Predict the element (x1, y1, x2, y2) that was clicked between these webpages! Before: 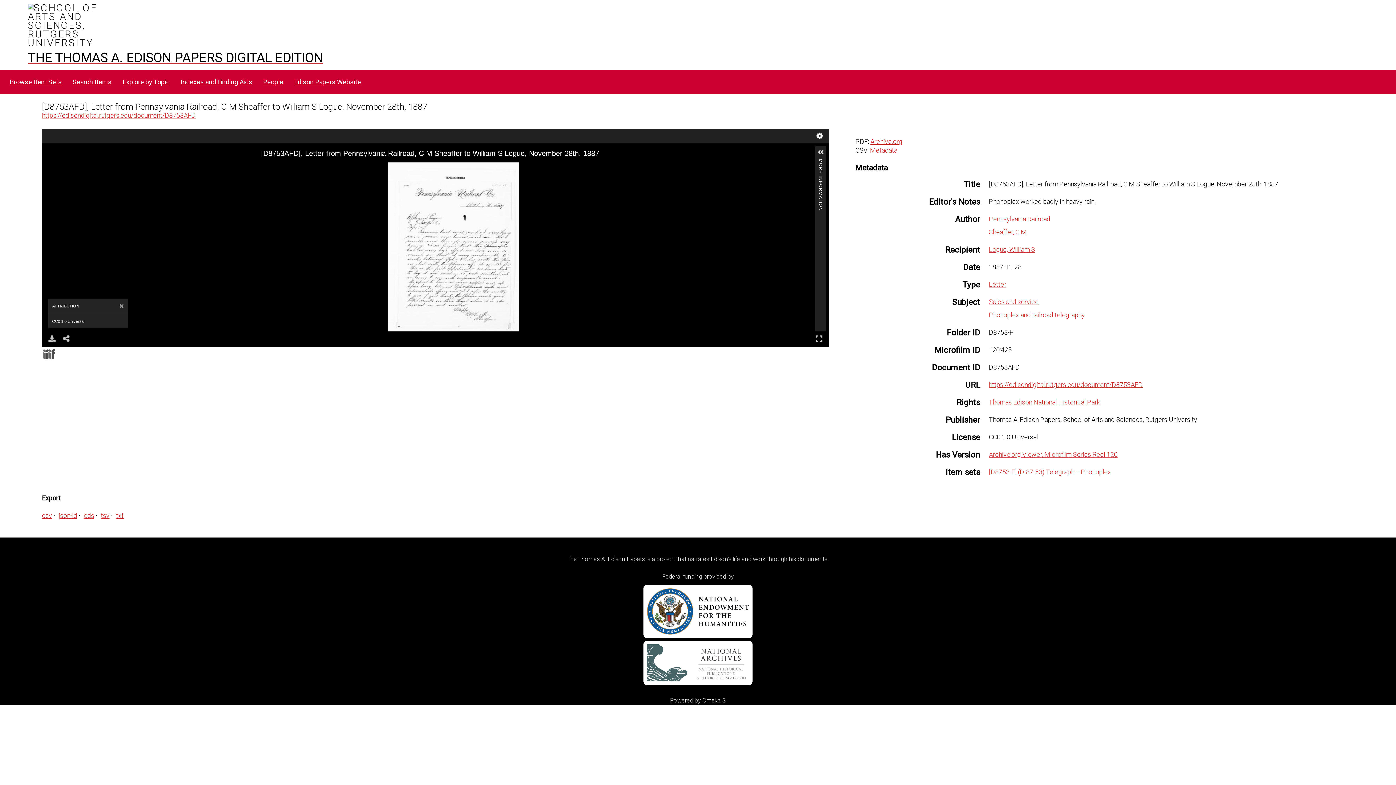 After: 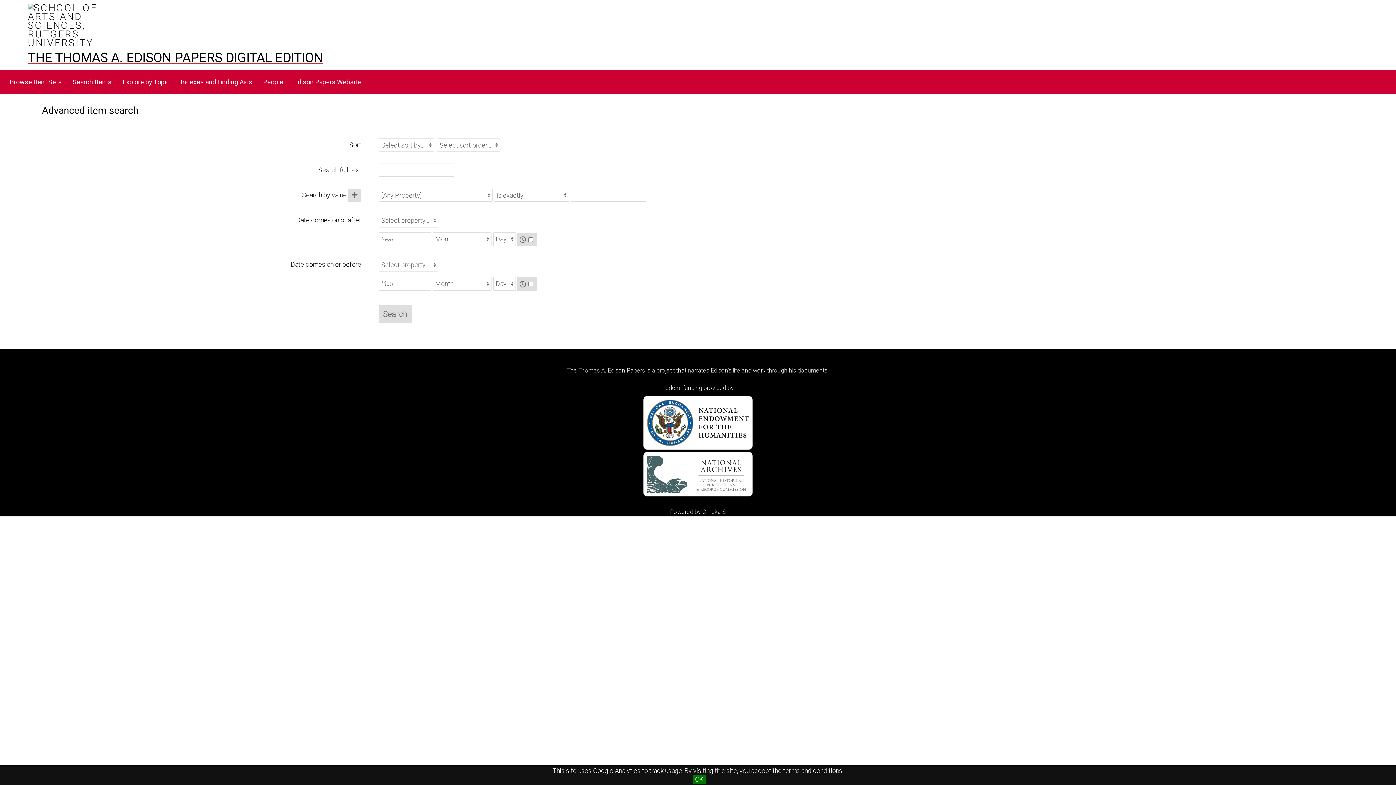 Action: bbox: (68, 75, 116, 89) label: Search Items